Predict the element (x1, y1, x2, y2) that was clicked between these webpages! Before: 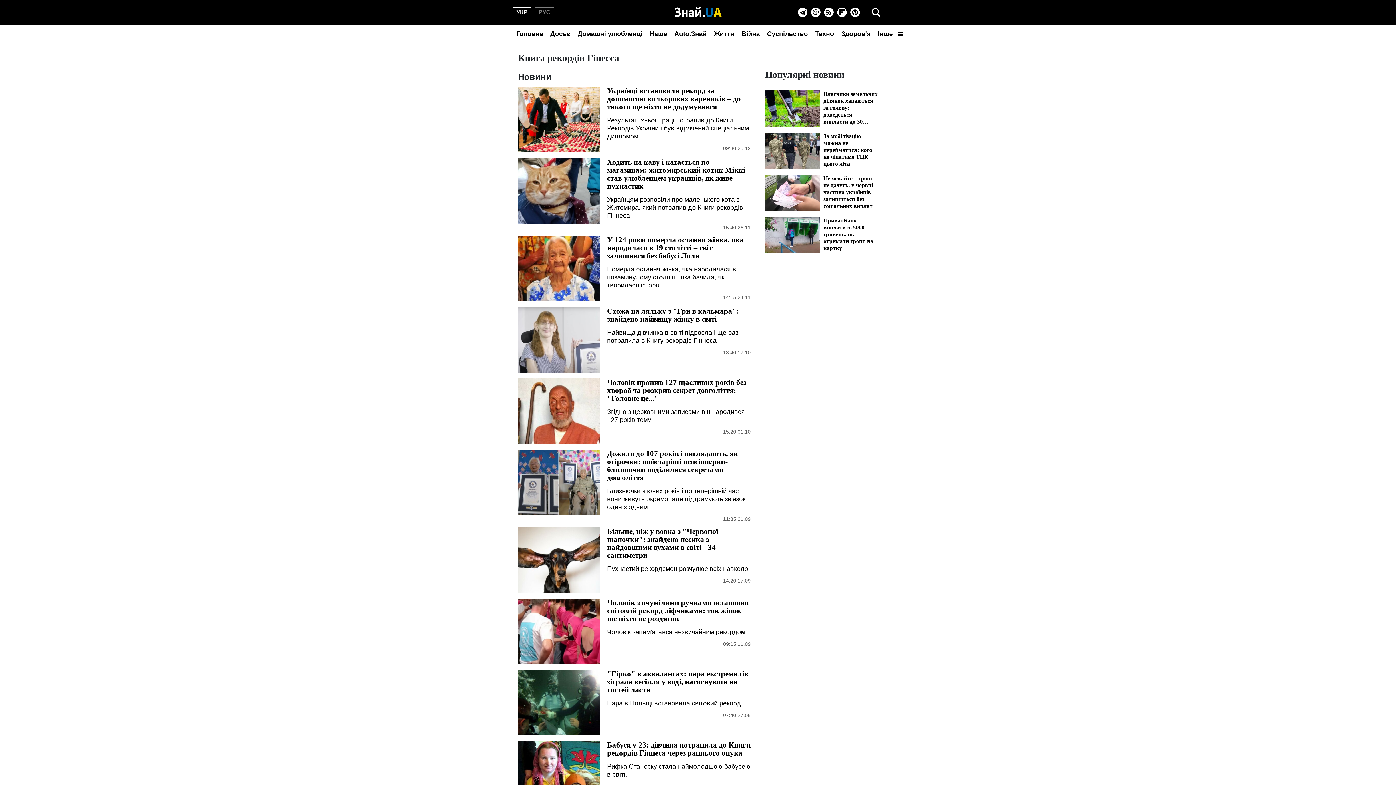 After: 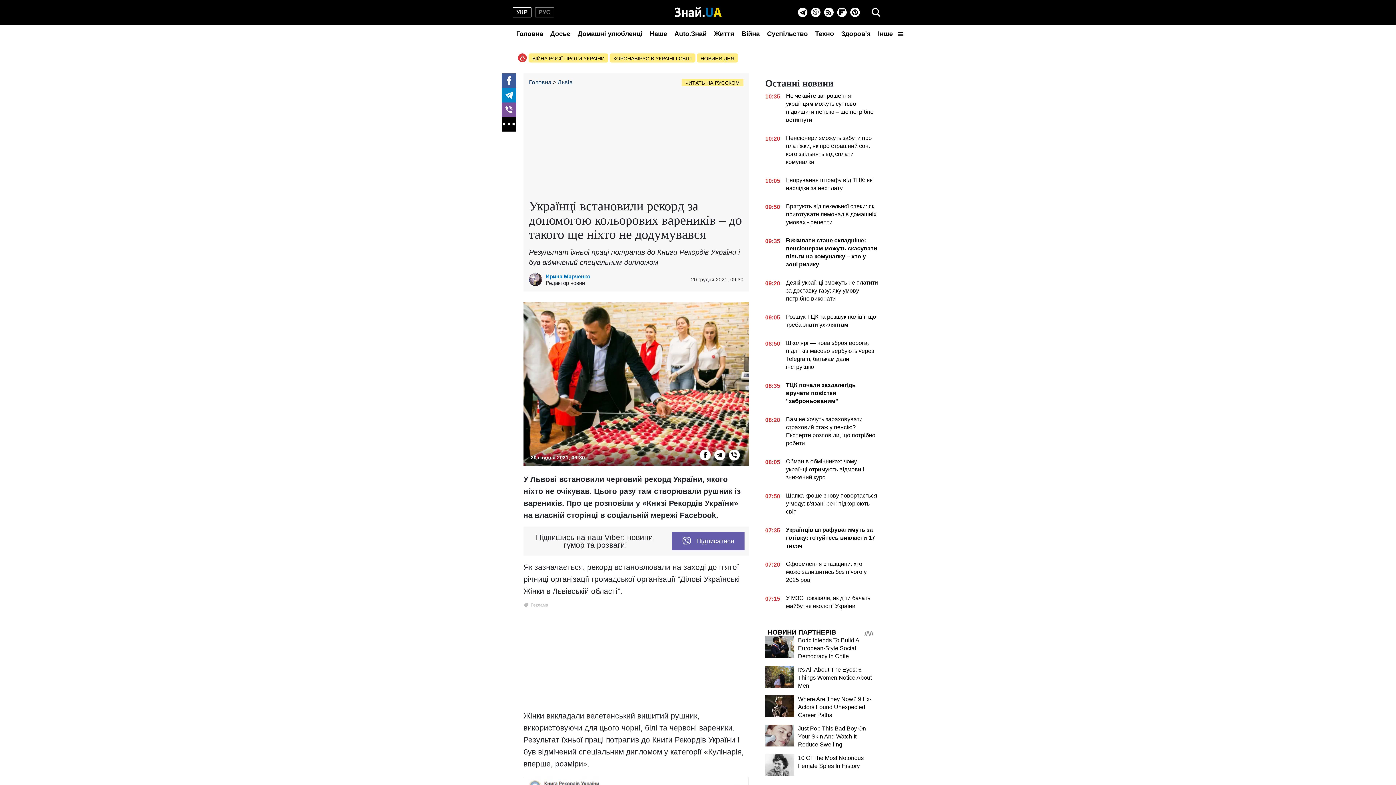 Action: bbox: (518, 86, 754, 152) label: Українці встановили рекорд за допомогою кольорових вареників – до такого ще ніхто не додумувався
Результат їхньої праці потрапив до Книги Рекордів України і був відмічений спеціальним дипломом
09:30 20.12